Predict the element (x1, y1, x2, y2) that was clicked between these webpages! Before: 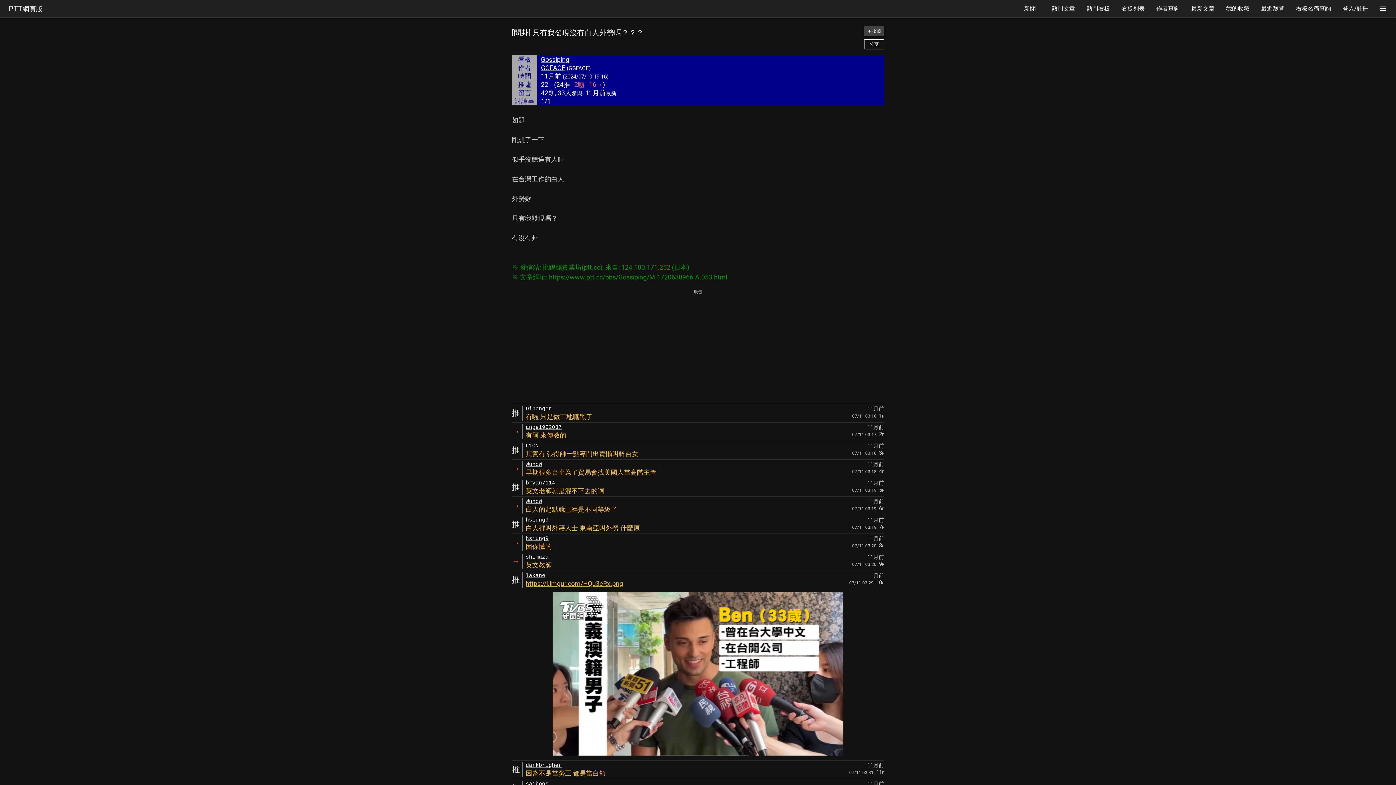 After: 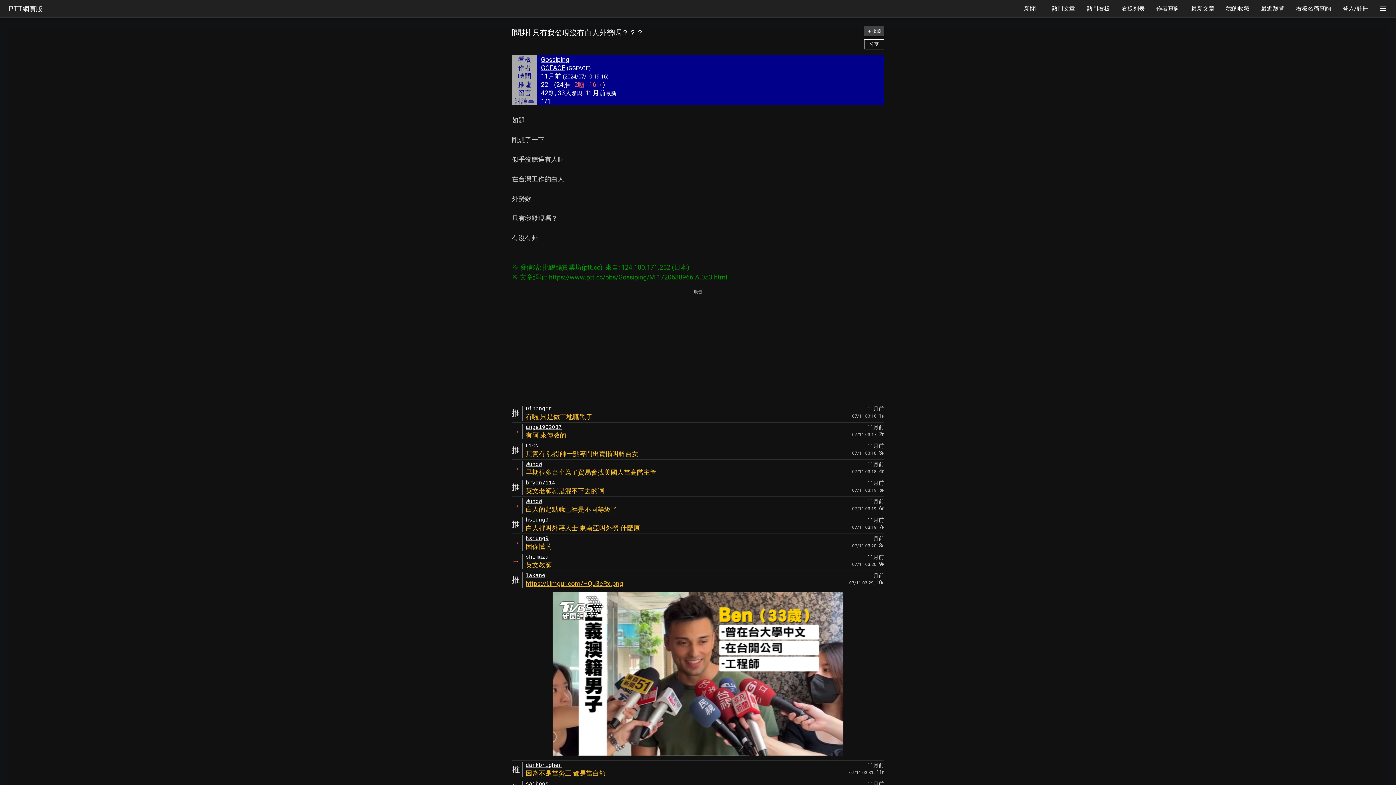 Action: label: GGFACE (GGFACE) bbox: (541, 64, 590, 71)